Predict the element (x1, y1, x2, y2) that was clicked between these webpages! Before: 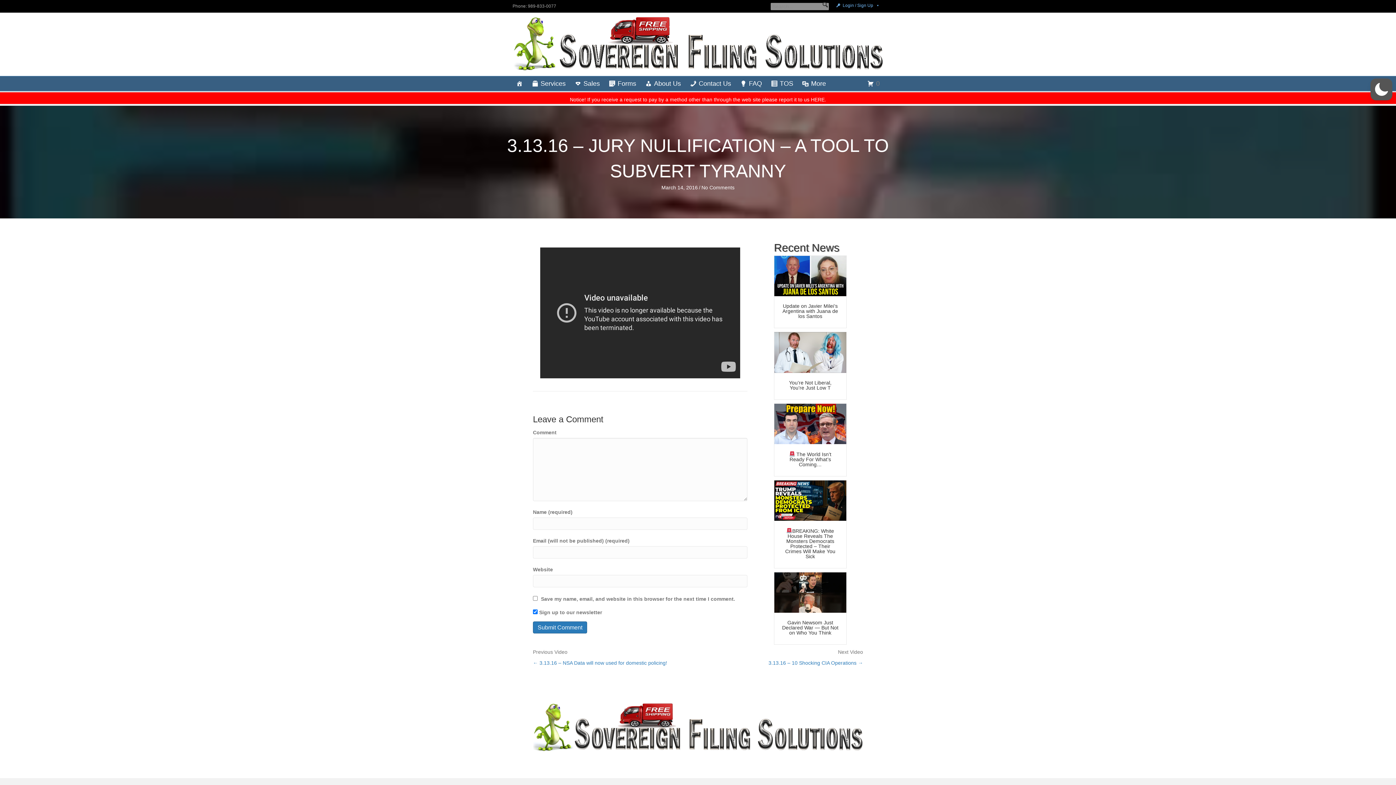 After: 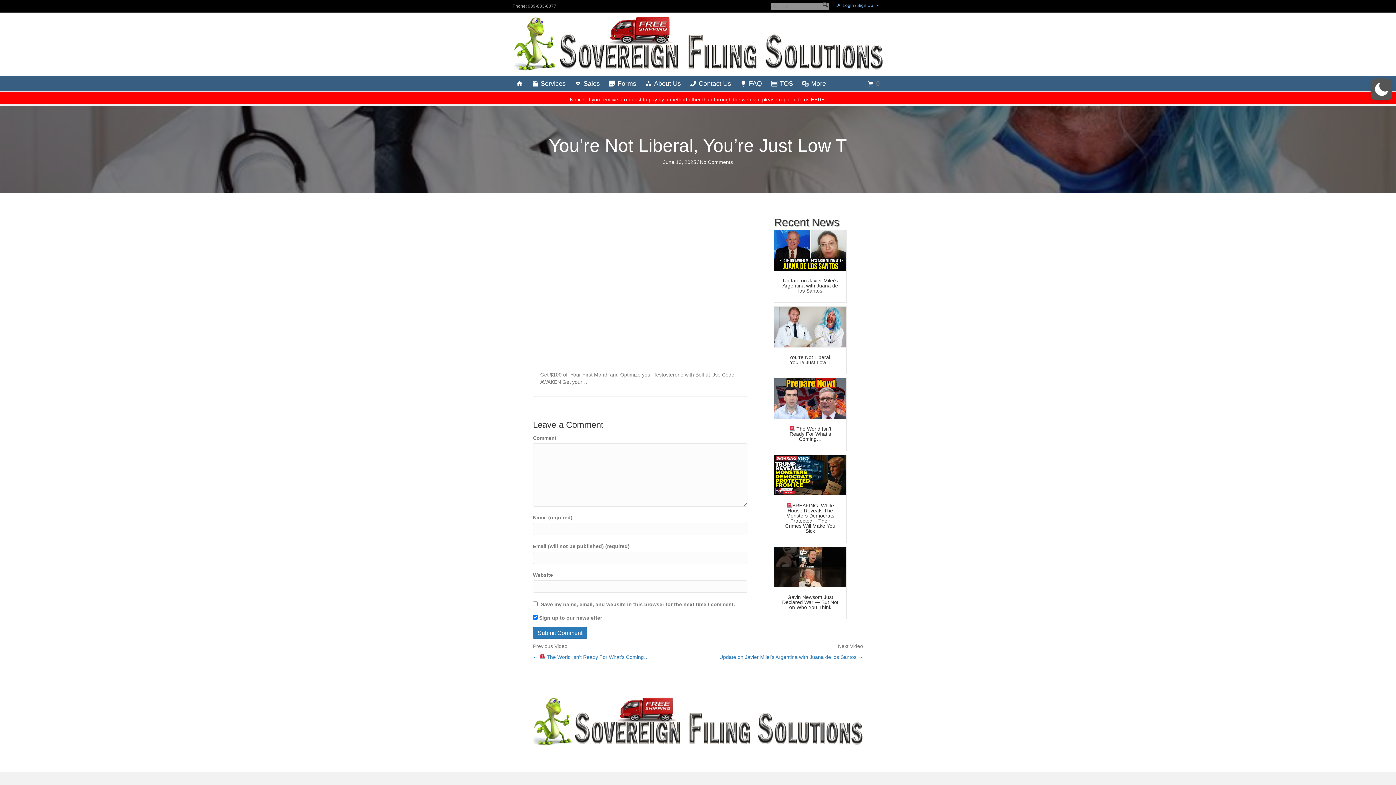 Action: label: You’re Not Liberal, You’re Just Low T bbox: (789, 379, 831, 390)